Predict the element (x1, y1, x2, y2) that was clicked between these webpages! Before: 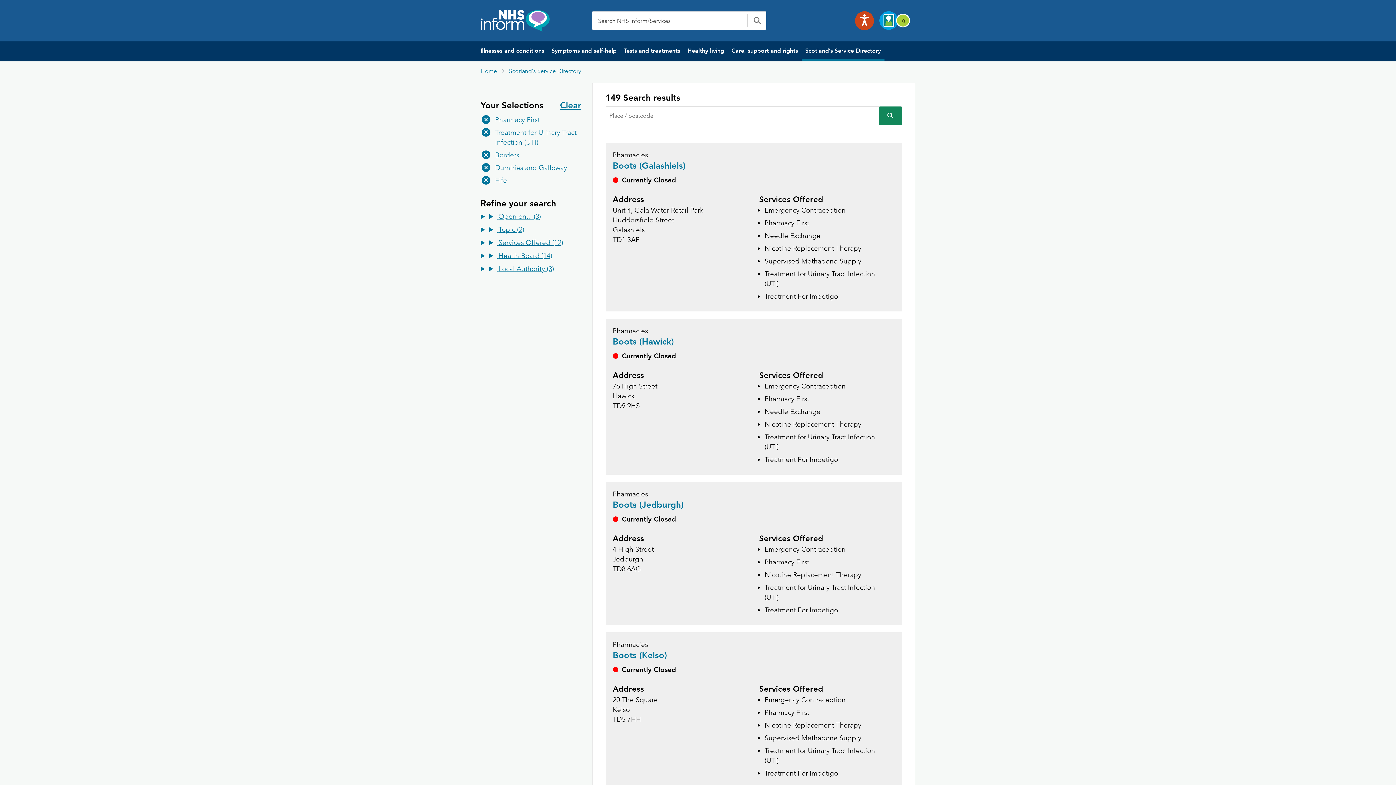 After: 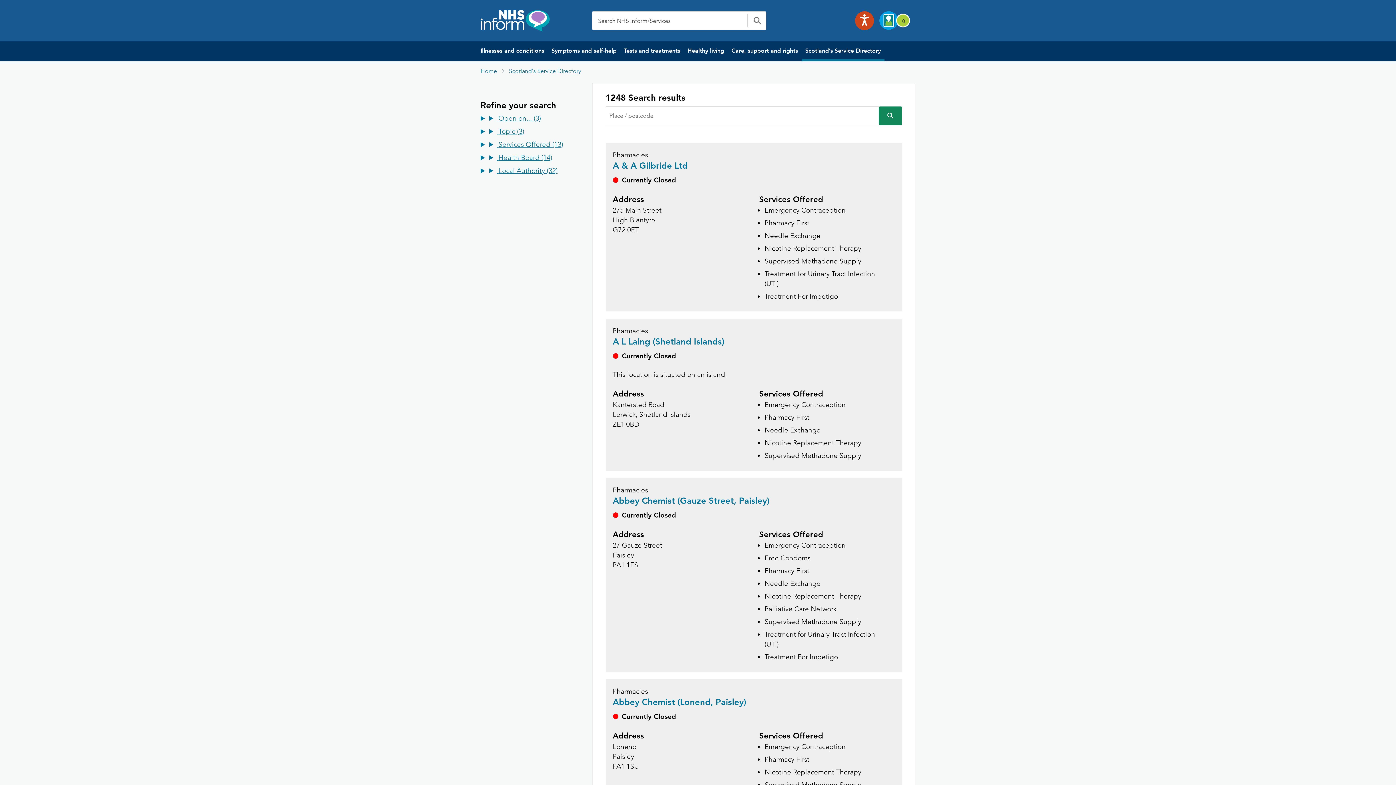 Action: label: Clear
Your Selections bbox: (560, 100, 581, 110)